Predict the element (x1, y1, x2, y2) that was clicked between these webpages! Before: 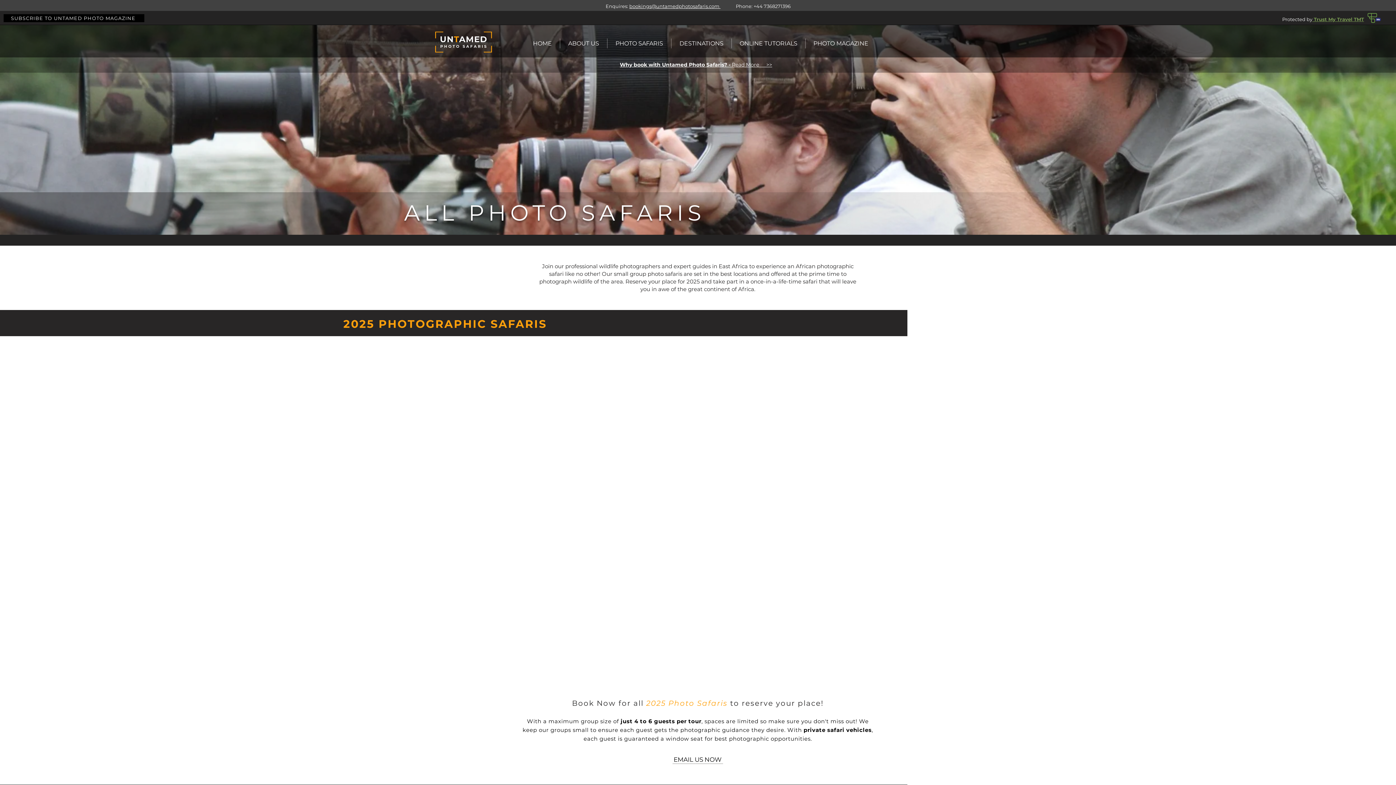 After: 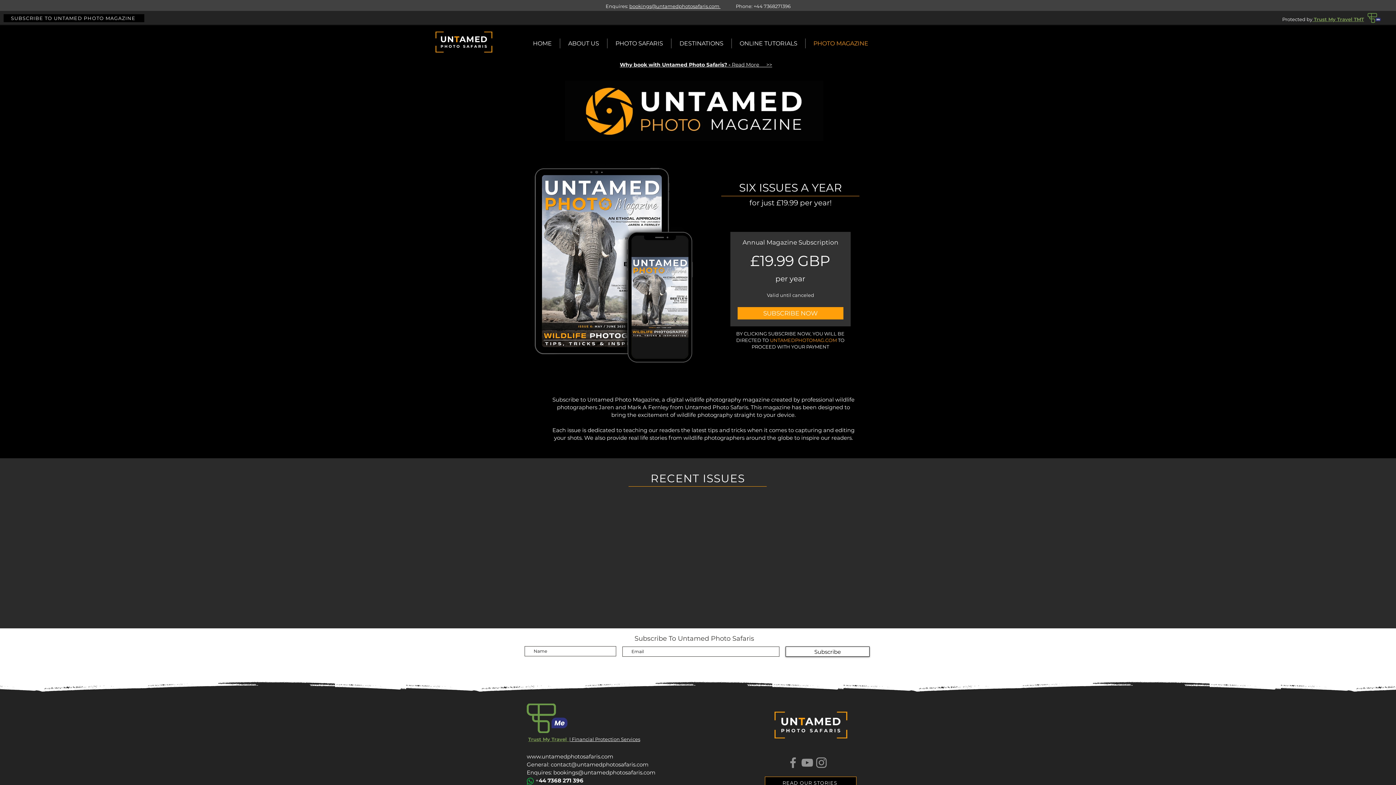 Action: bbox: (805, 38, 876, 48) label: PHOTO MAGAZINE